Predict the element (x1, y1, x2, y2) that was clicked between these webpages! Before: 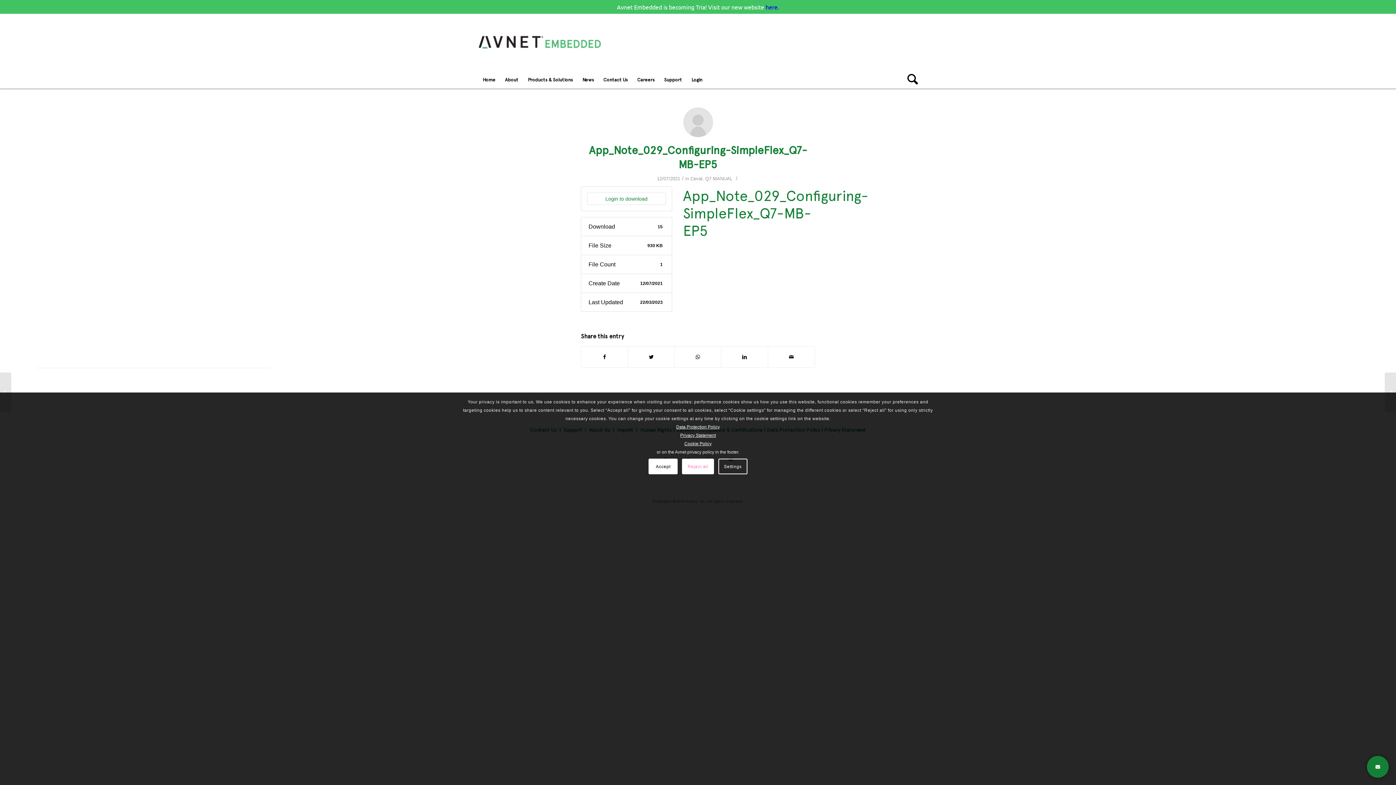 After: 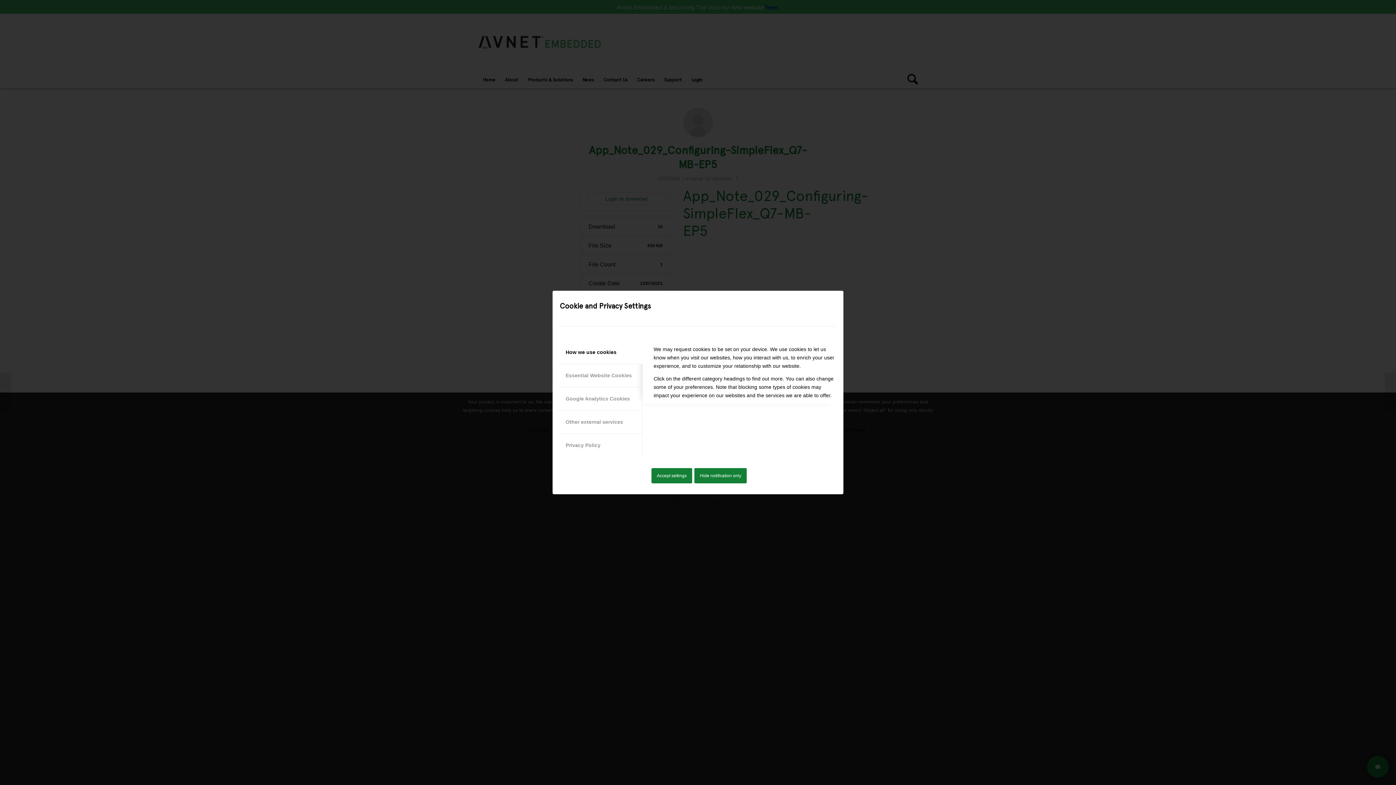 Action: bbox: (718, 459, 747, 474) label: Settings